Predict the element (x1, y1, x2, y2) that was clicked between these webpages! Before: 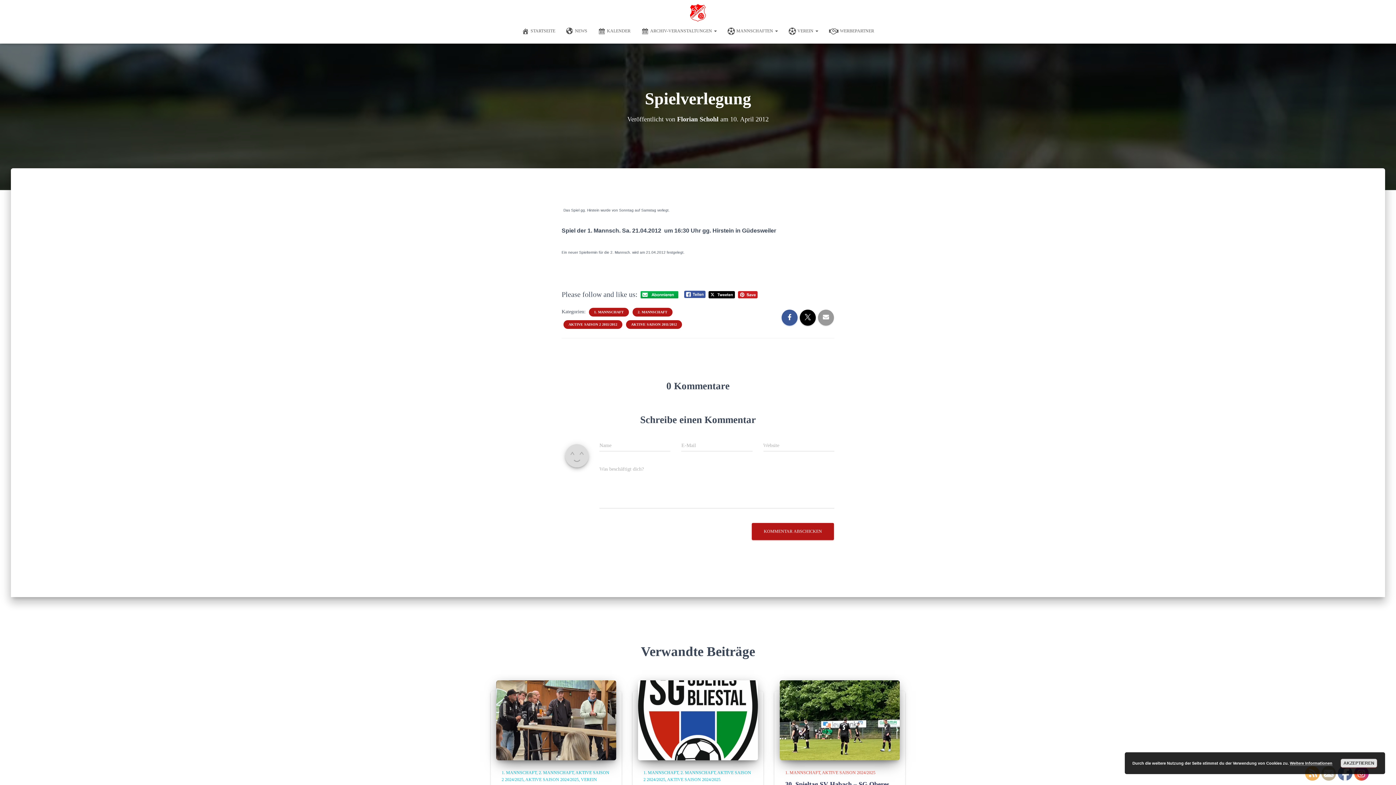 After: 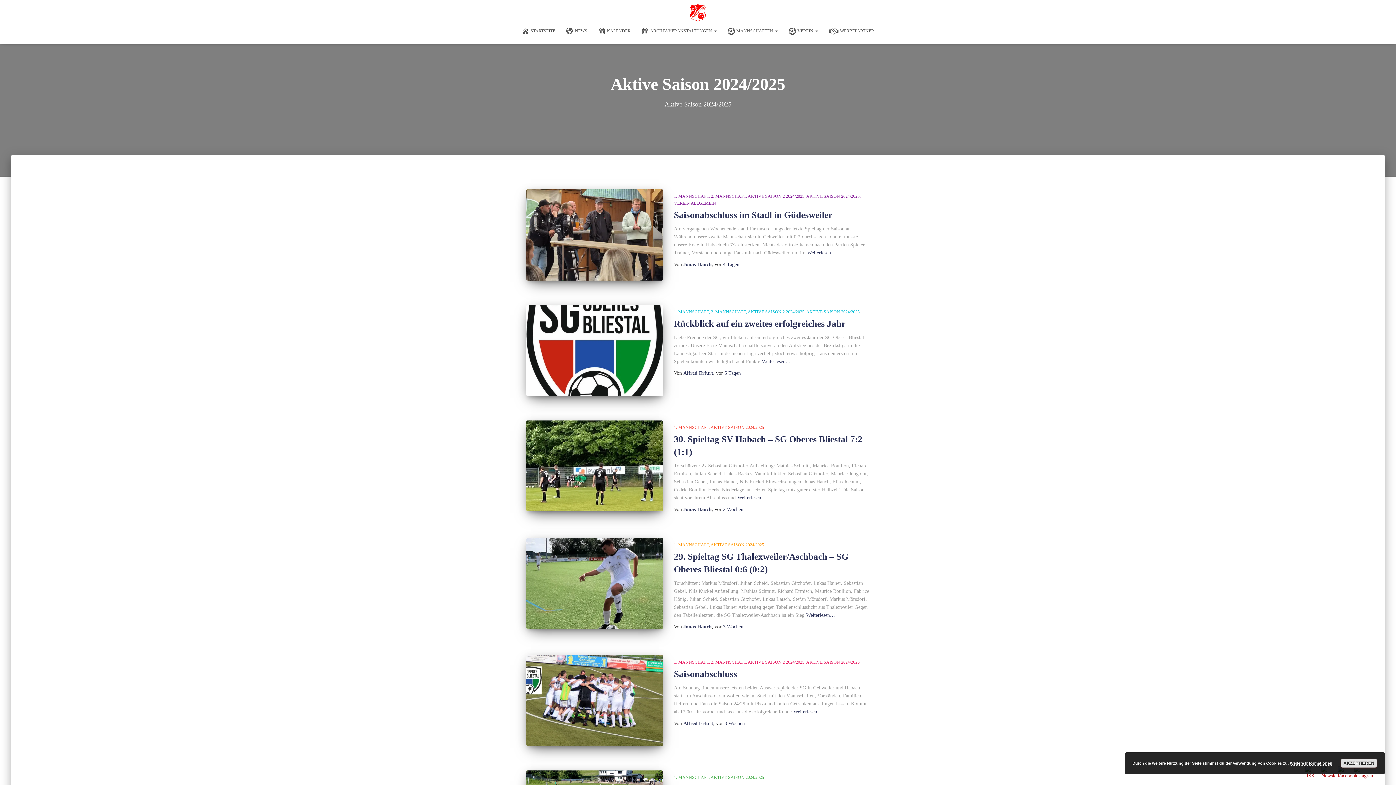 Action: label: AKTIVE SAISON 2024/2025 bbox: (822, 770, 875, 775)